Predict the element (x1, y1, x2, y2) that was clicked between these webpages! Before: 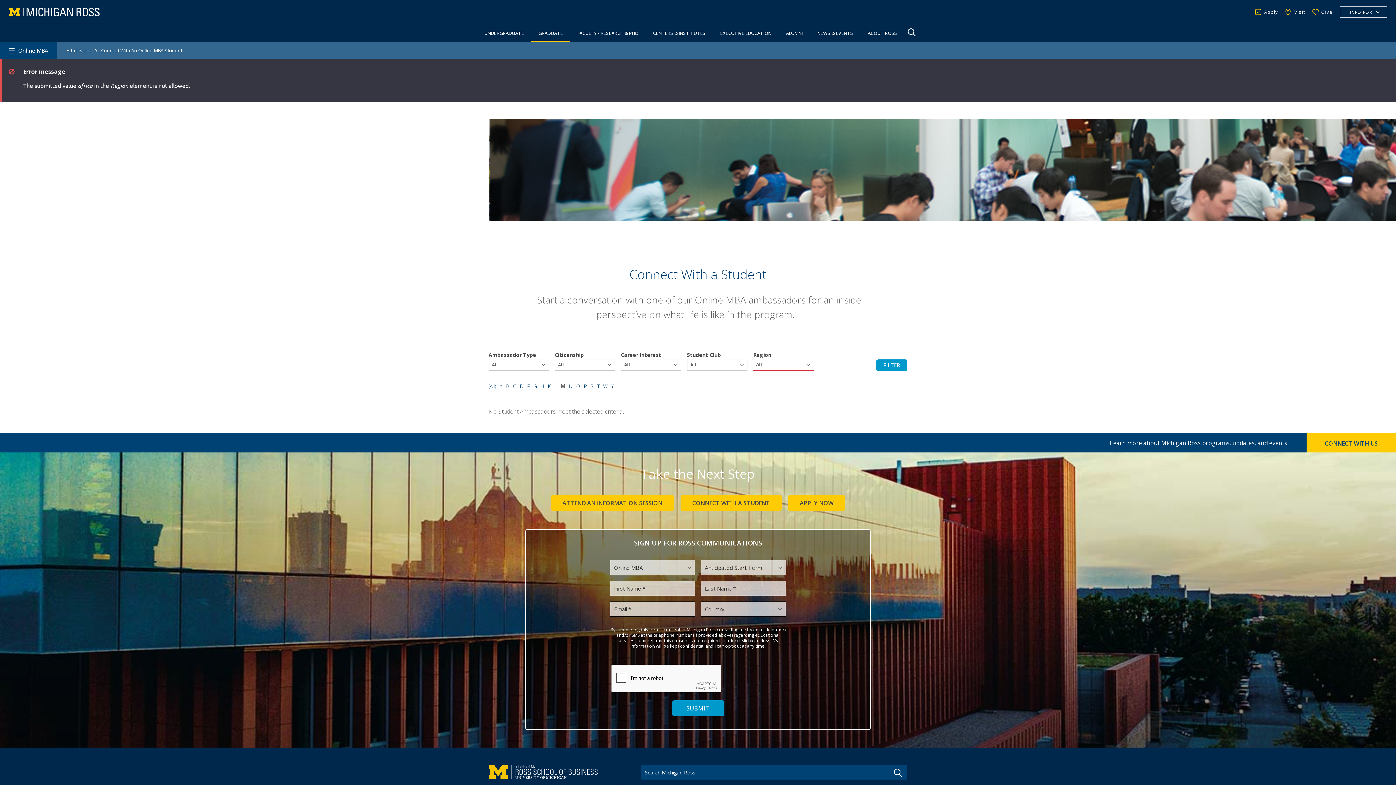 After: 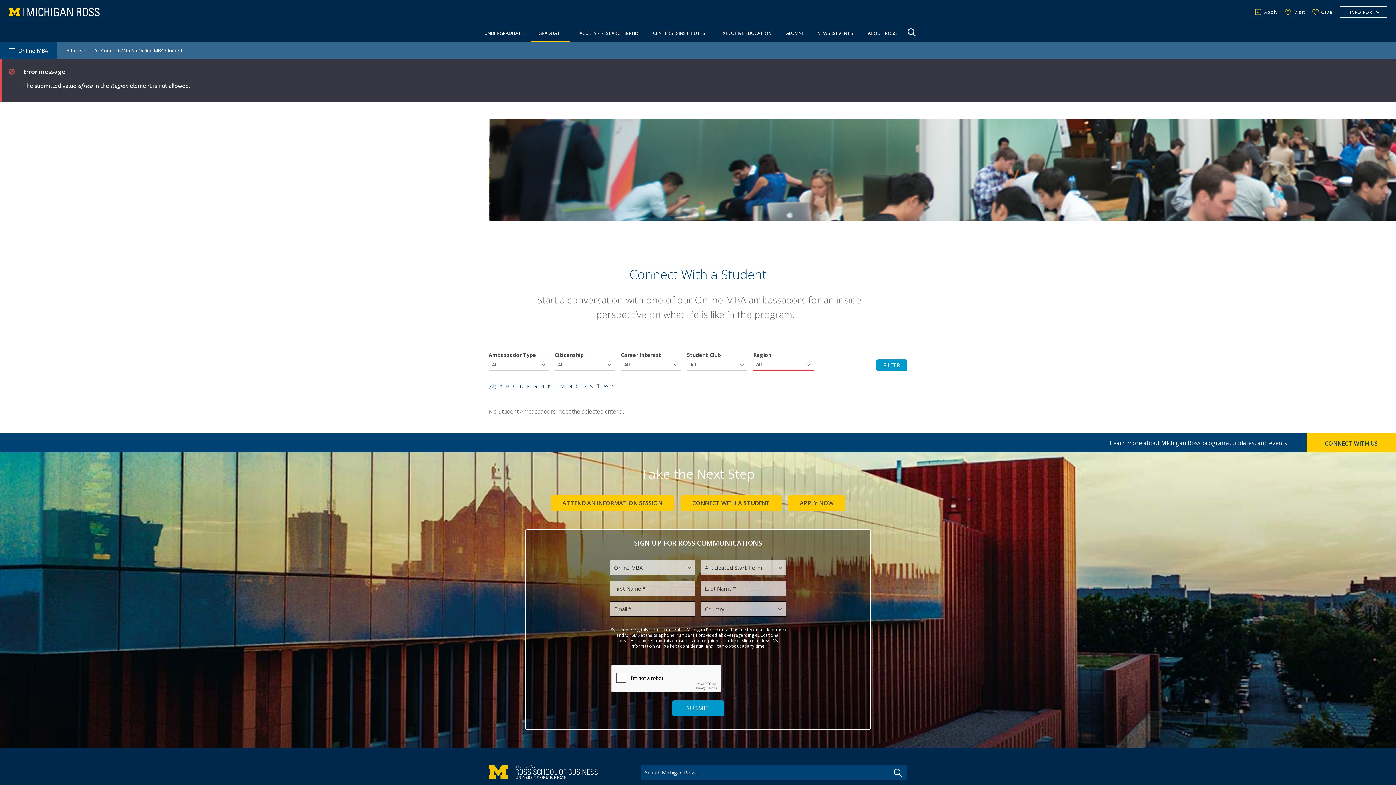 Action: label: T bbox: (597, 382, 599, 389)